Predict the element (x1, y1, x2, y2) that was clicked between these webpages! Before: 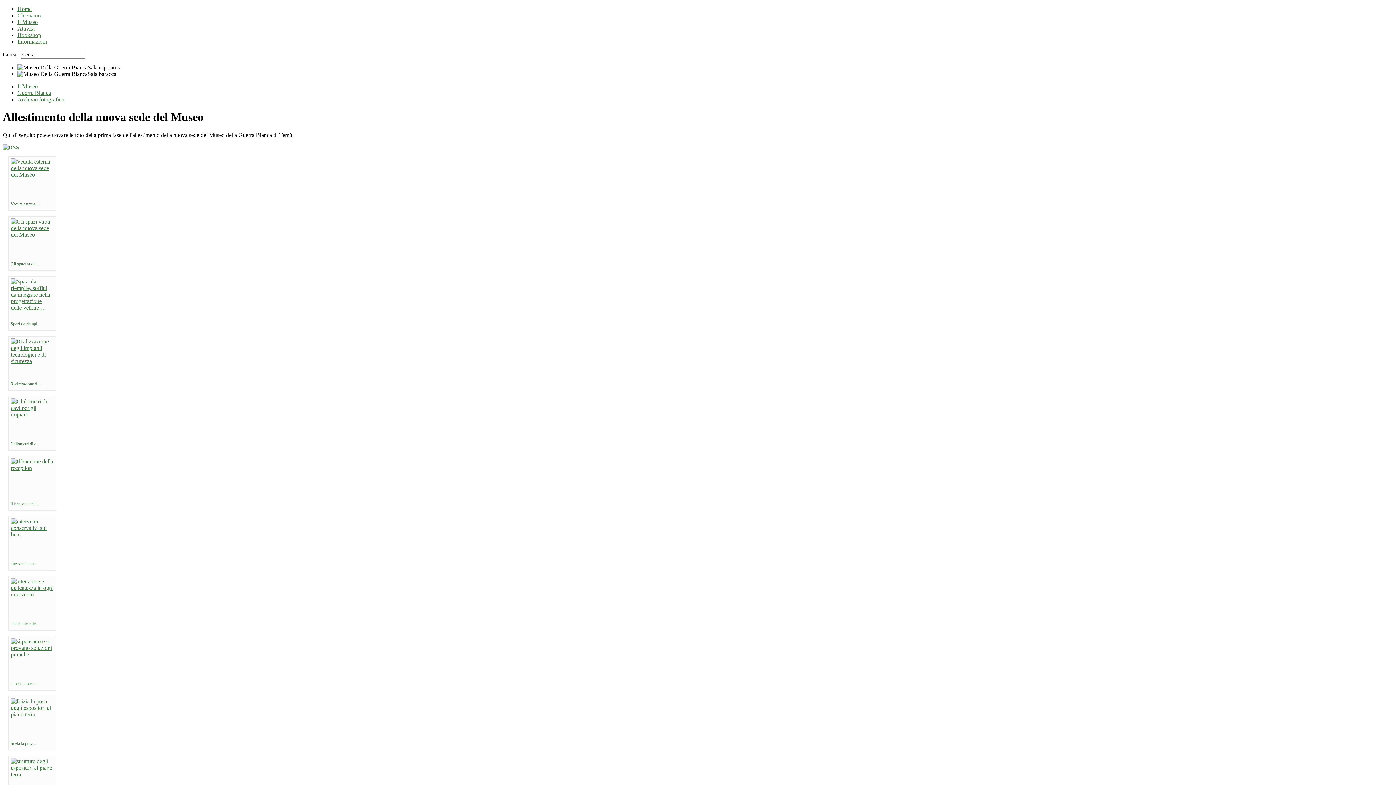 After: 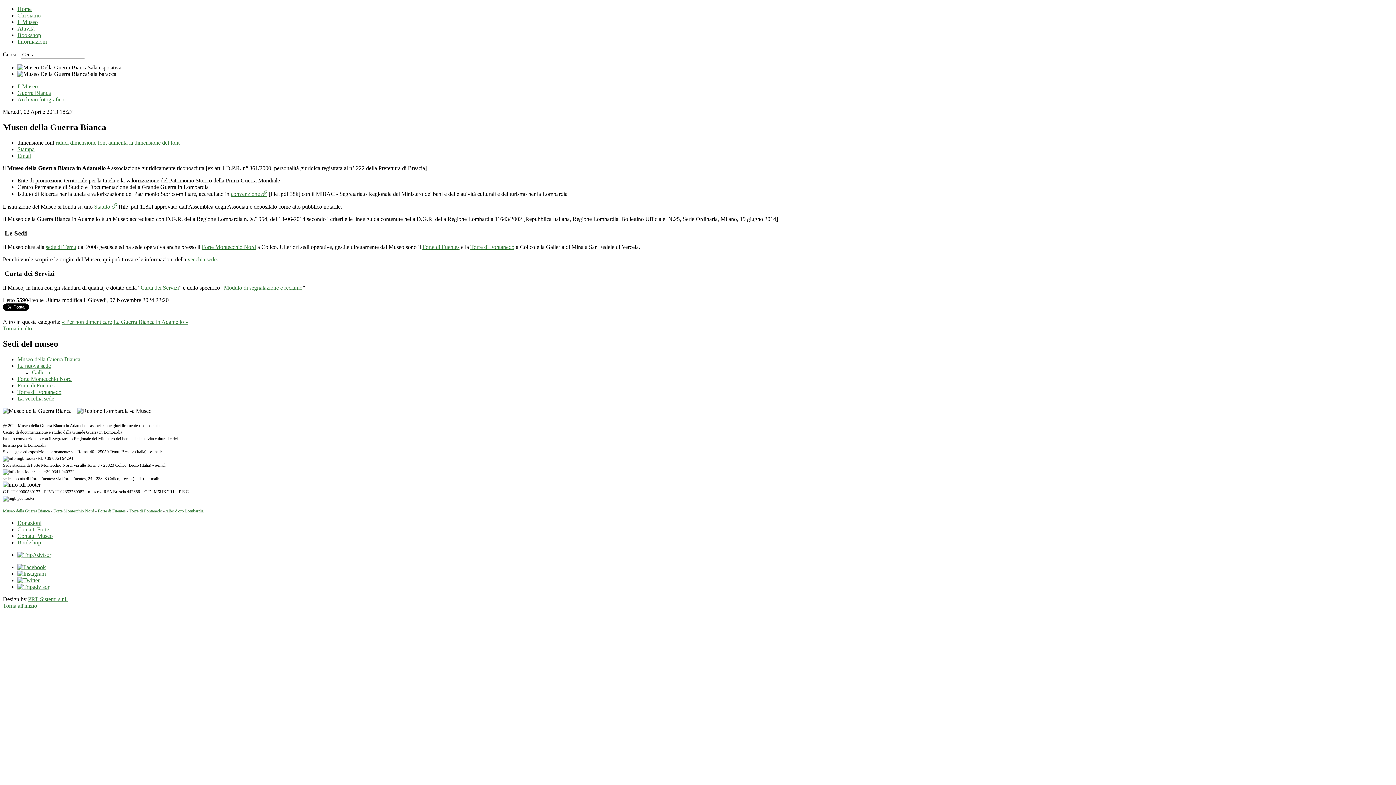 Action: label: Il Museo bbox: (17, 18, 37, 25)